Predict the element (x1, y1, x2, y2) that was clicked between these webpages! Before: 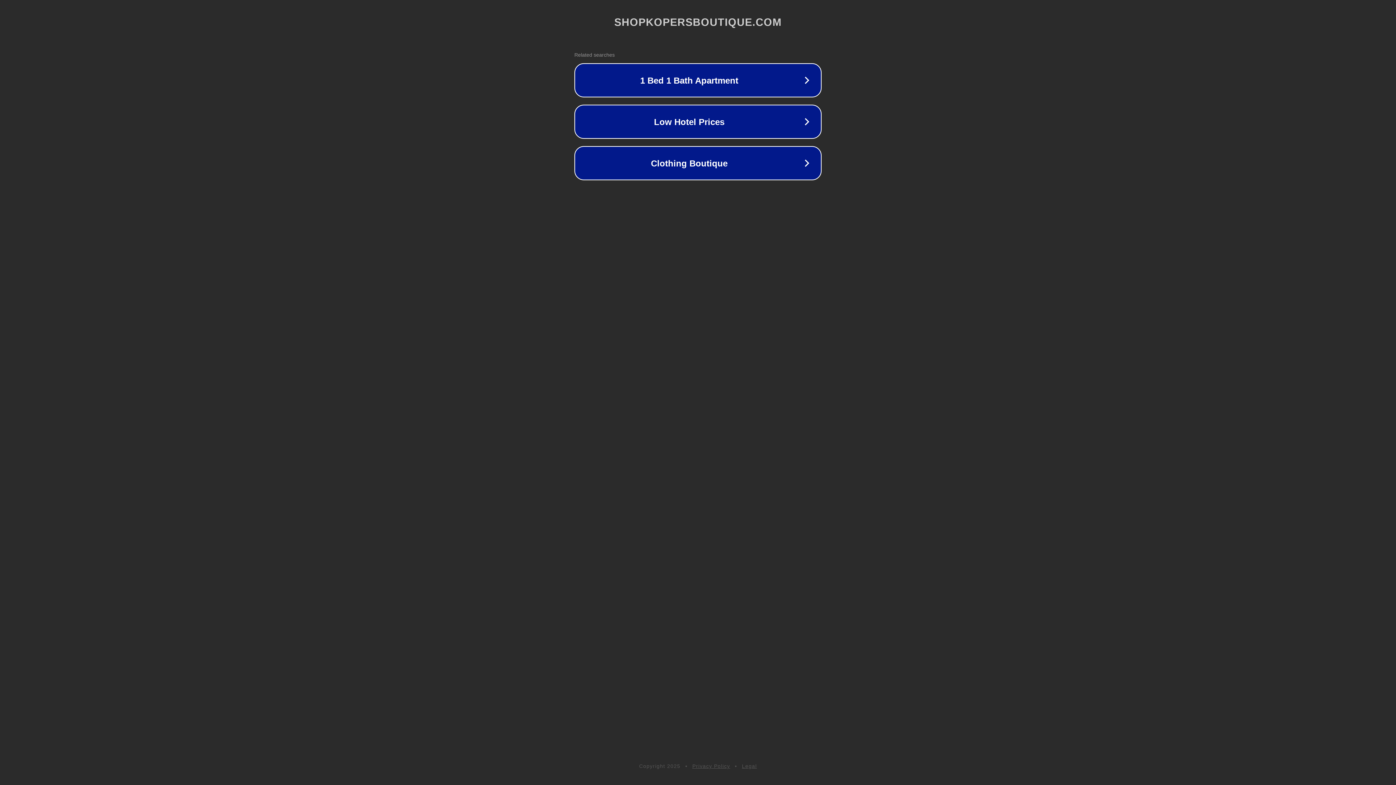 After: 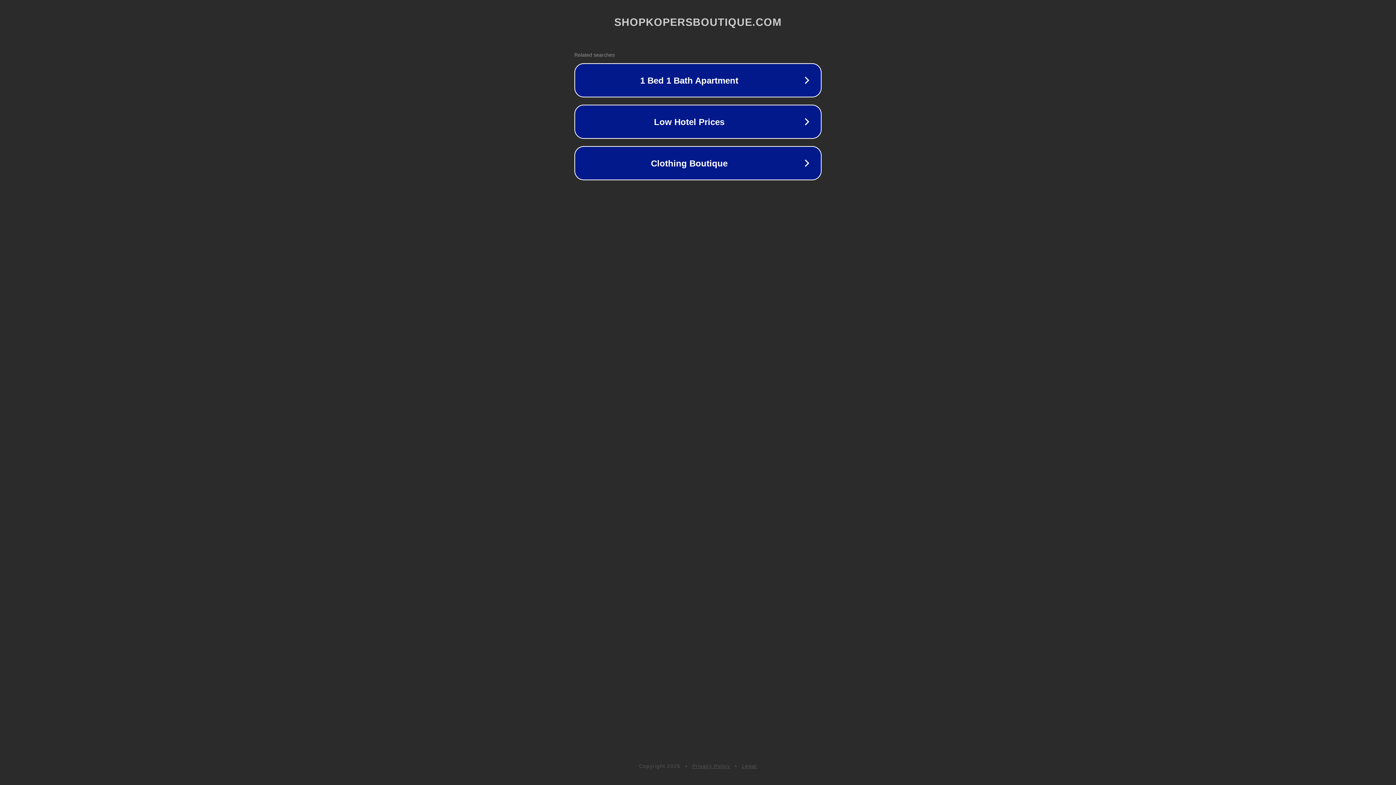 Action: bbox: (692, 763, 730, 769) label: Privacy Policy